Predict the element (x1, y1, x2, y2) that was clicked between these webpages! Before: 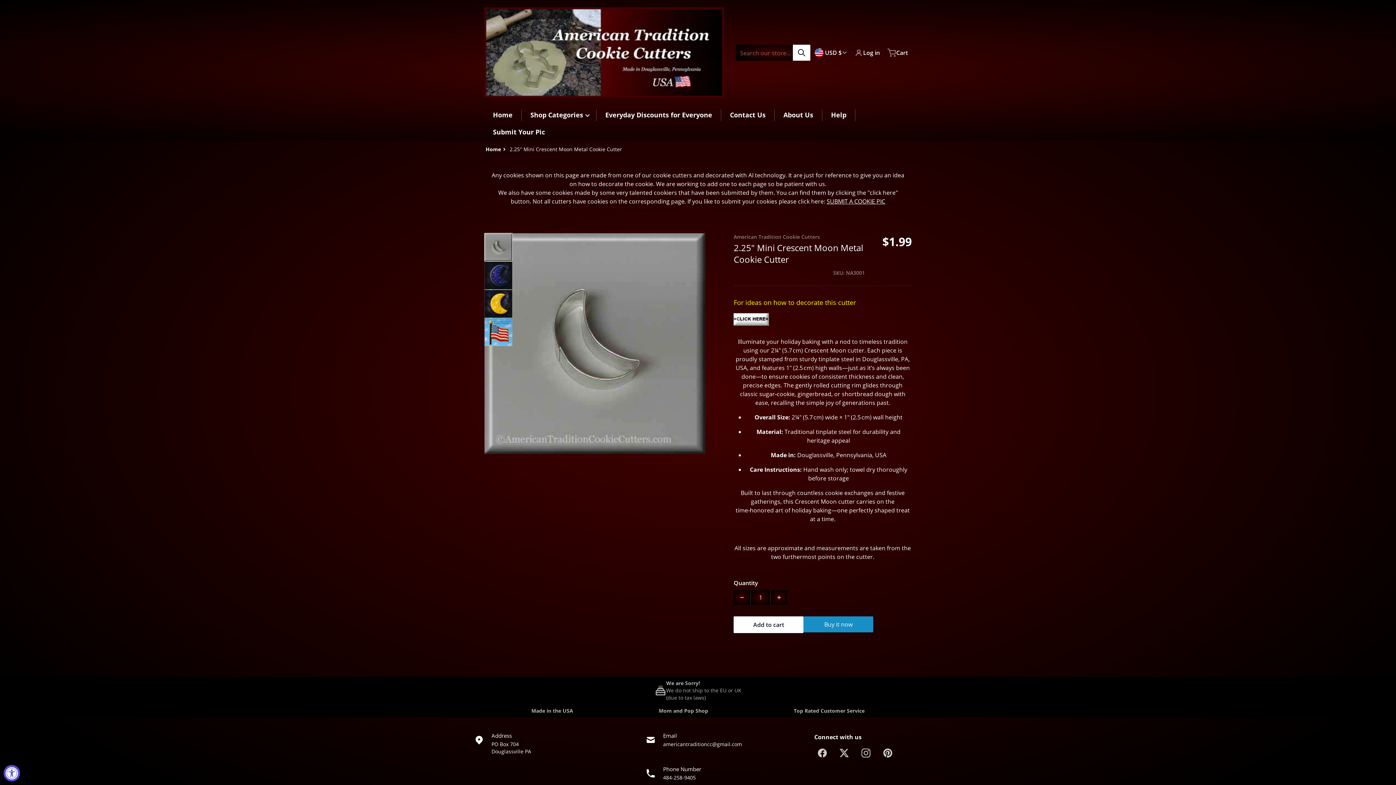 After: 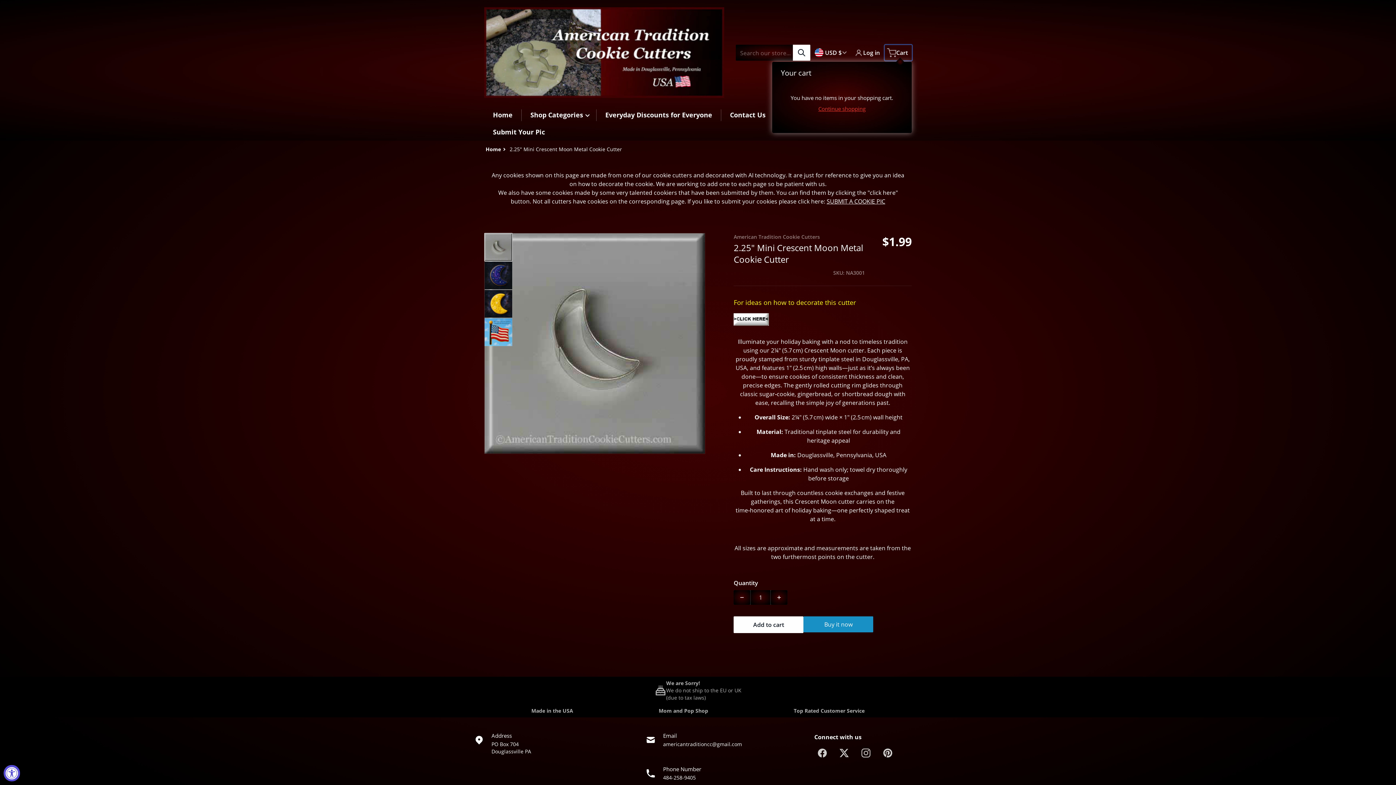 Action: bbox: (885, 44, 912, 60) label: Cart